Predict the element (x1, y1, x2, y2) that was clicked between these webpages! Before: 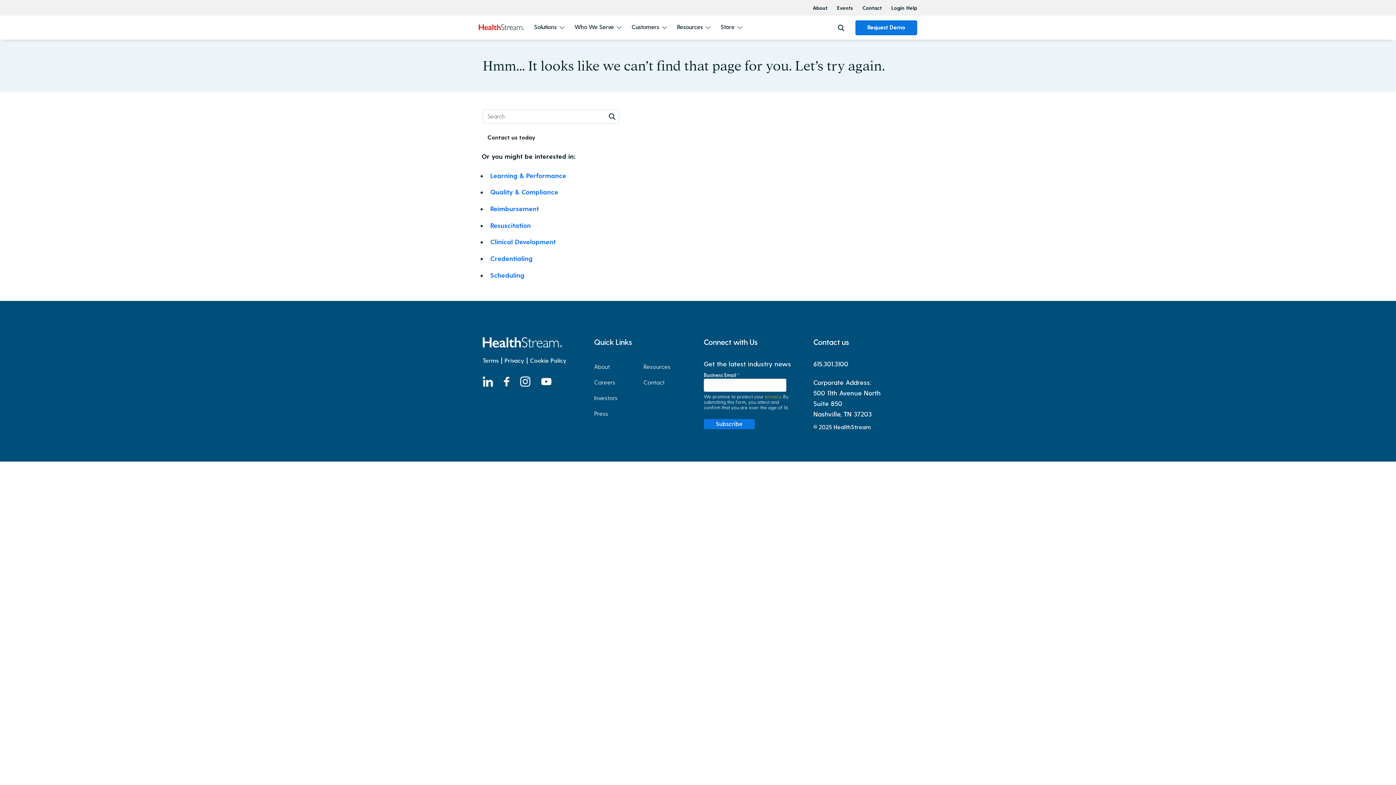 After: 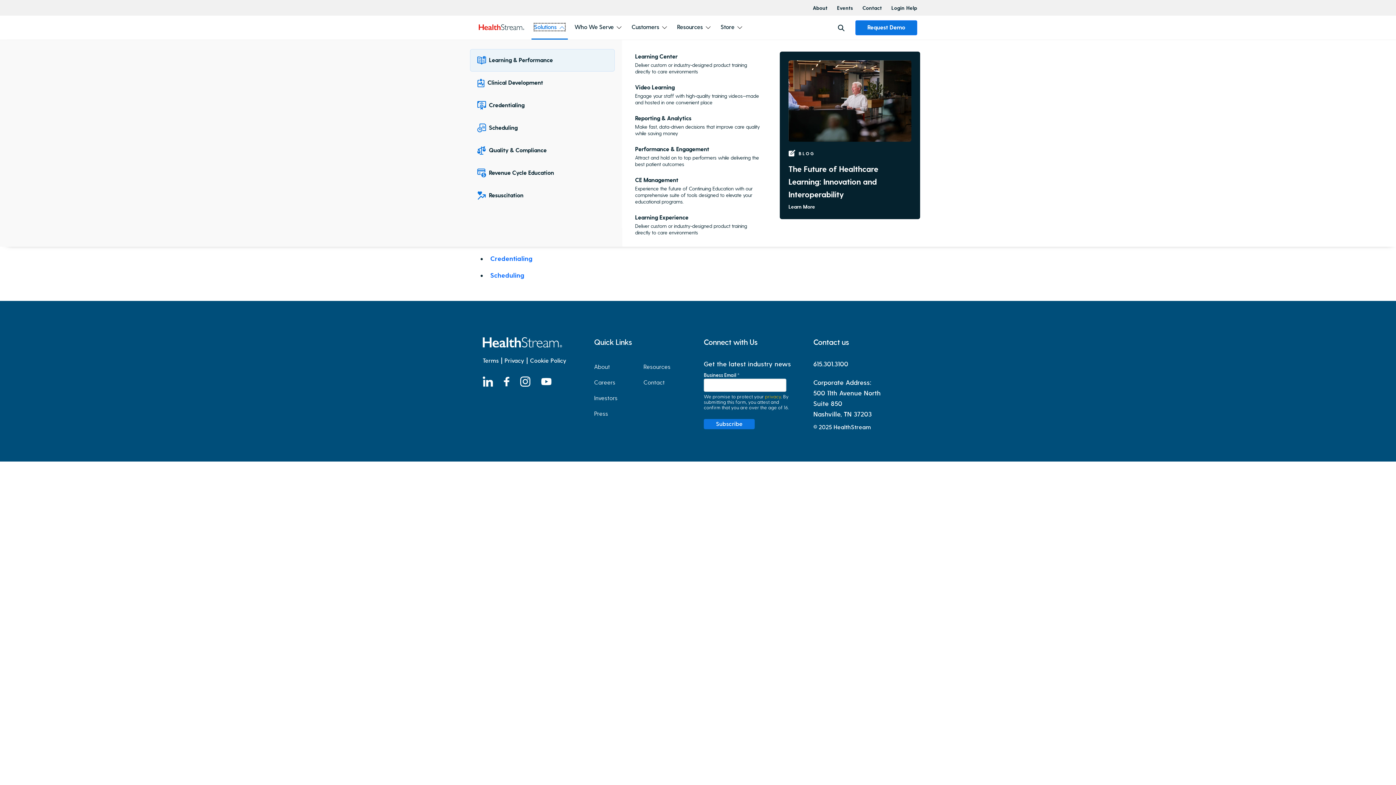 Action: label: Solutions bbox: (534, 23, 564, 30)